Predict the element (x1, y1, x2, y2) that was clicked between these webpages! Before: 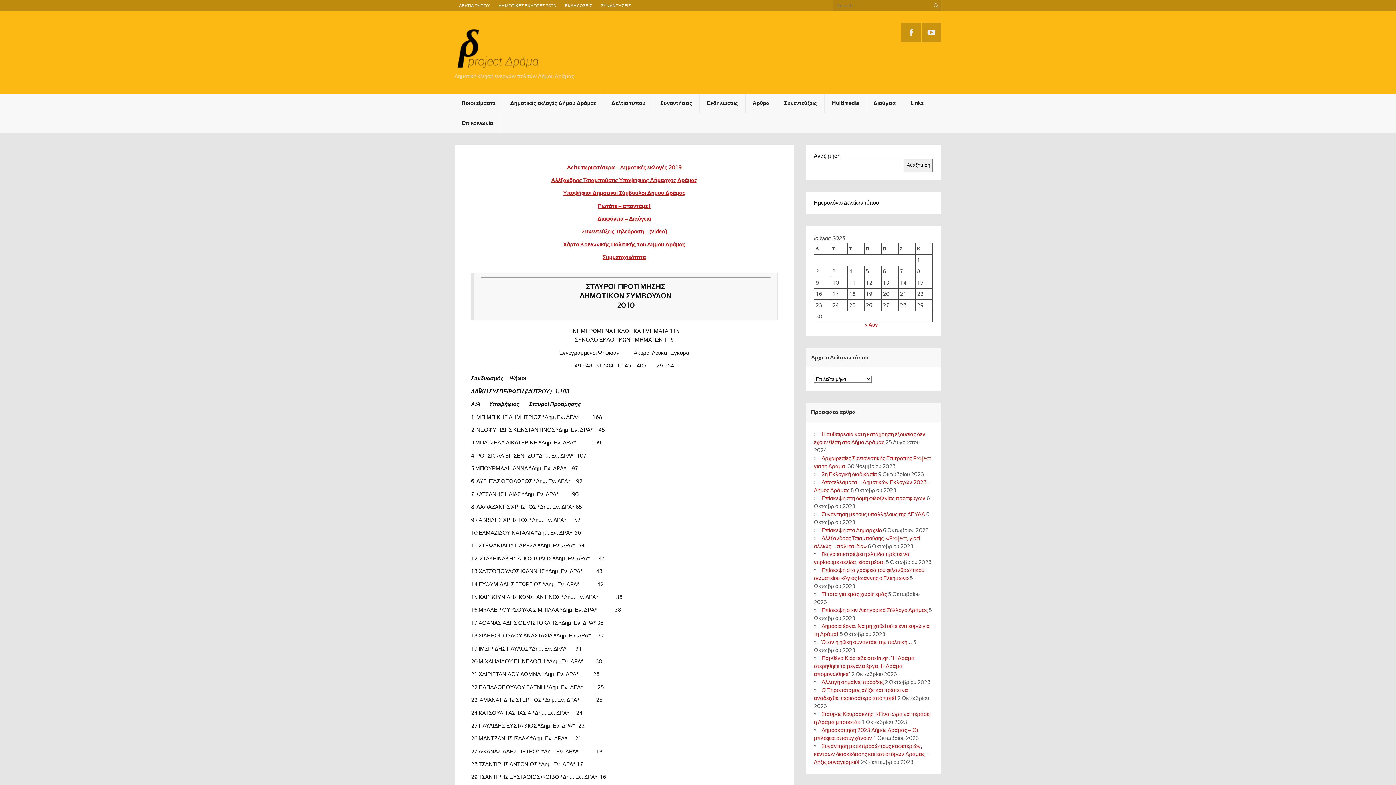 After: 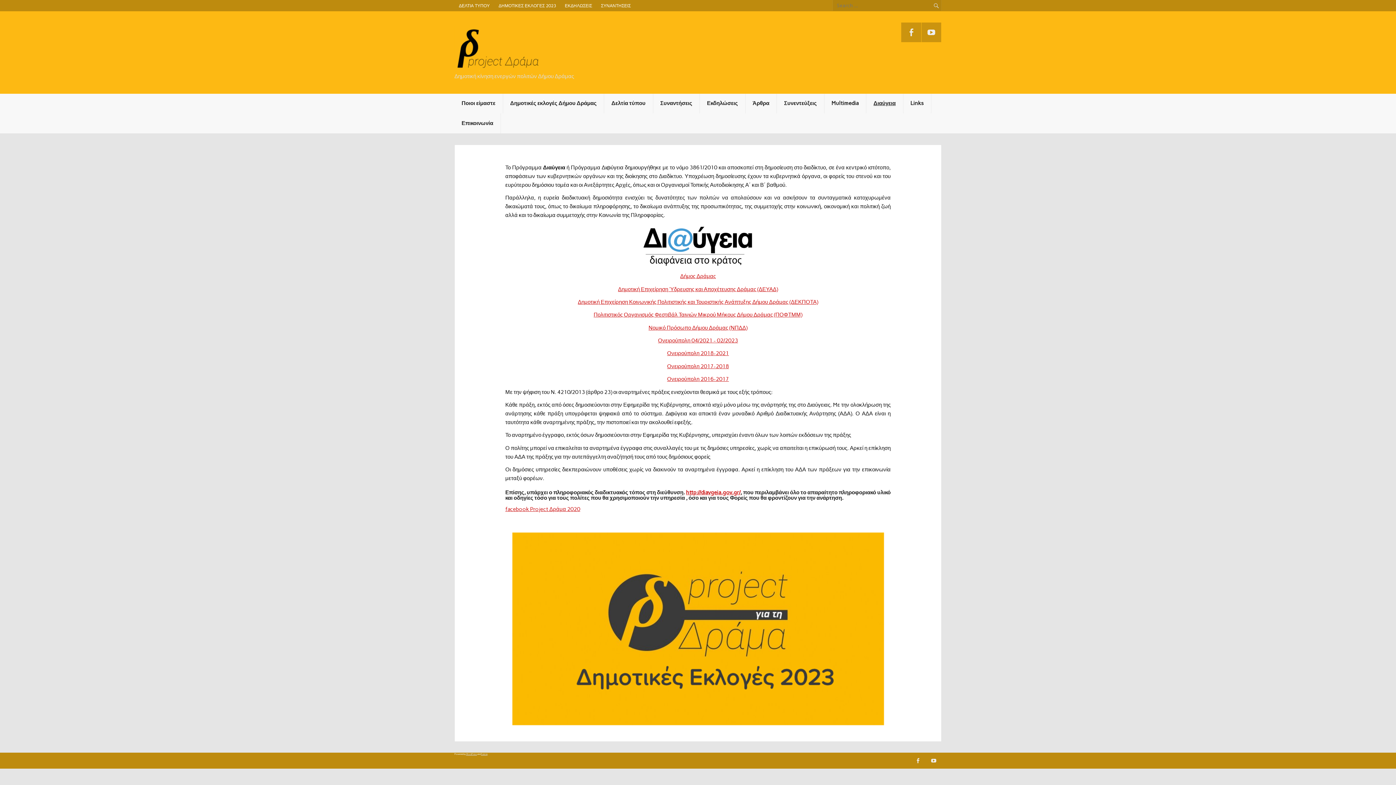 Action: bbox: (597, 215, 651, 222) label: Διαφάνεια – Διαύγεια